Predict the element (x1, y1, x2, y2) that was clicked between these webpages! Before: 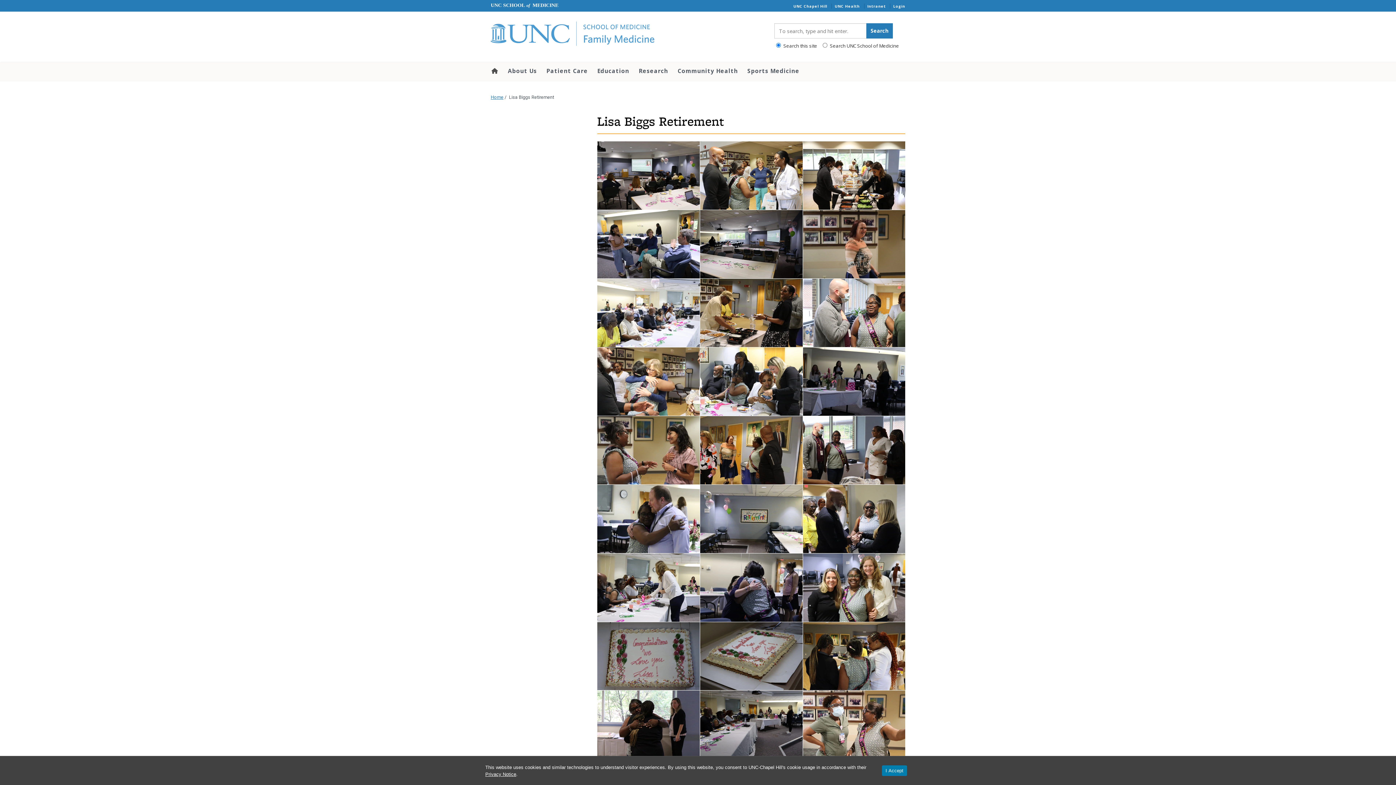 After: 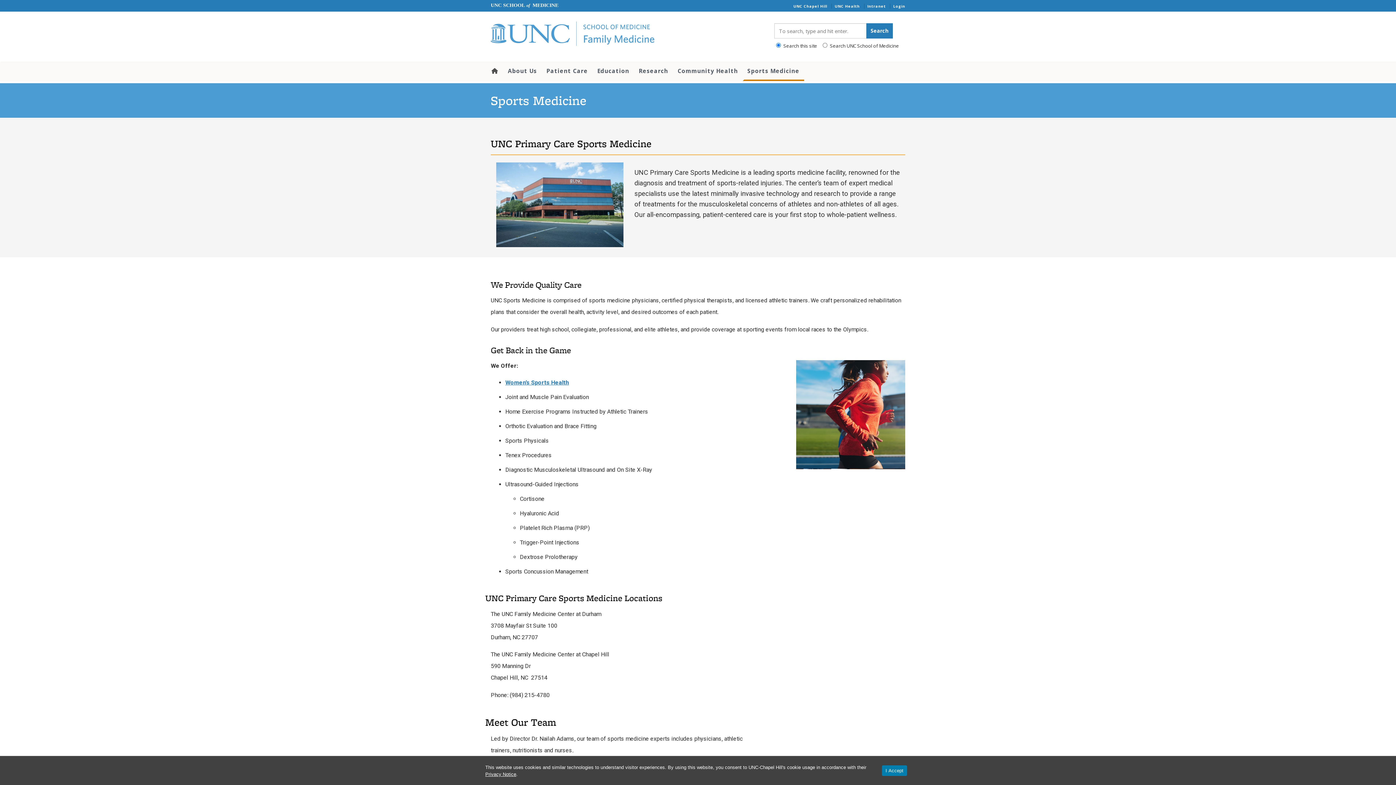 Action: label: Sports Medicine bbox: (742, 62, 804, 79)